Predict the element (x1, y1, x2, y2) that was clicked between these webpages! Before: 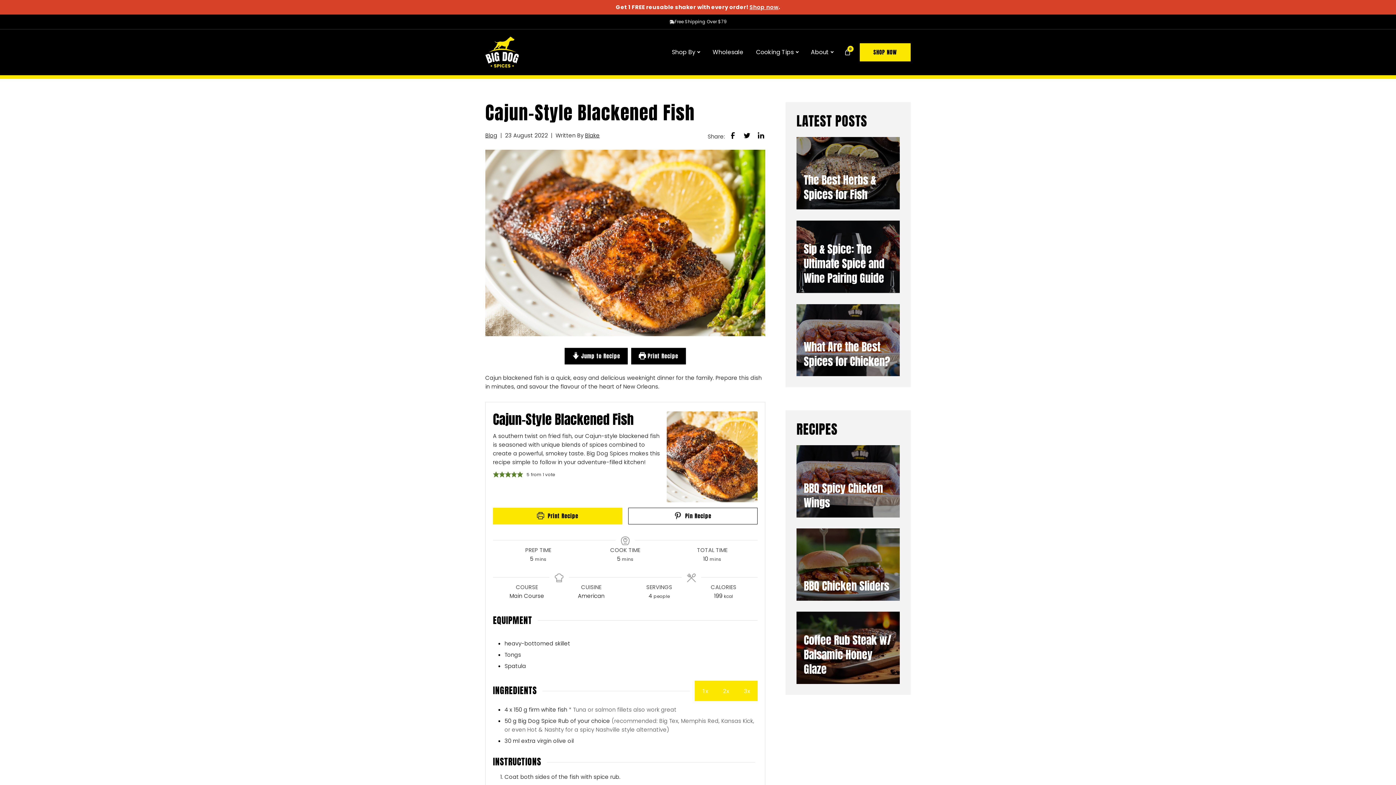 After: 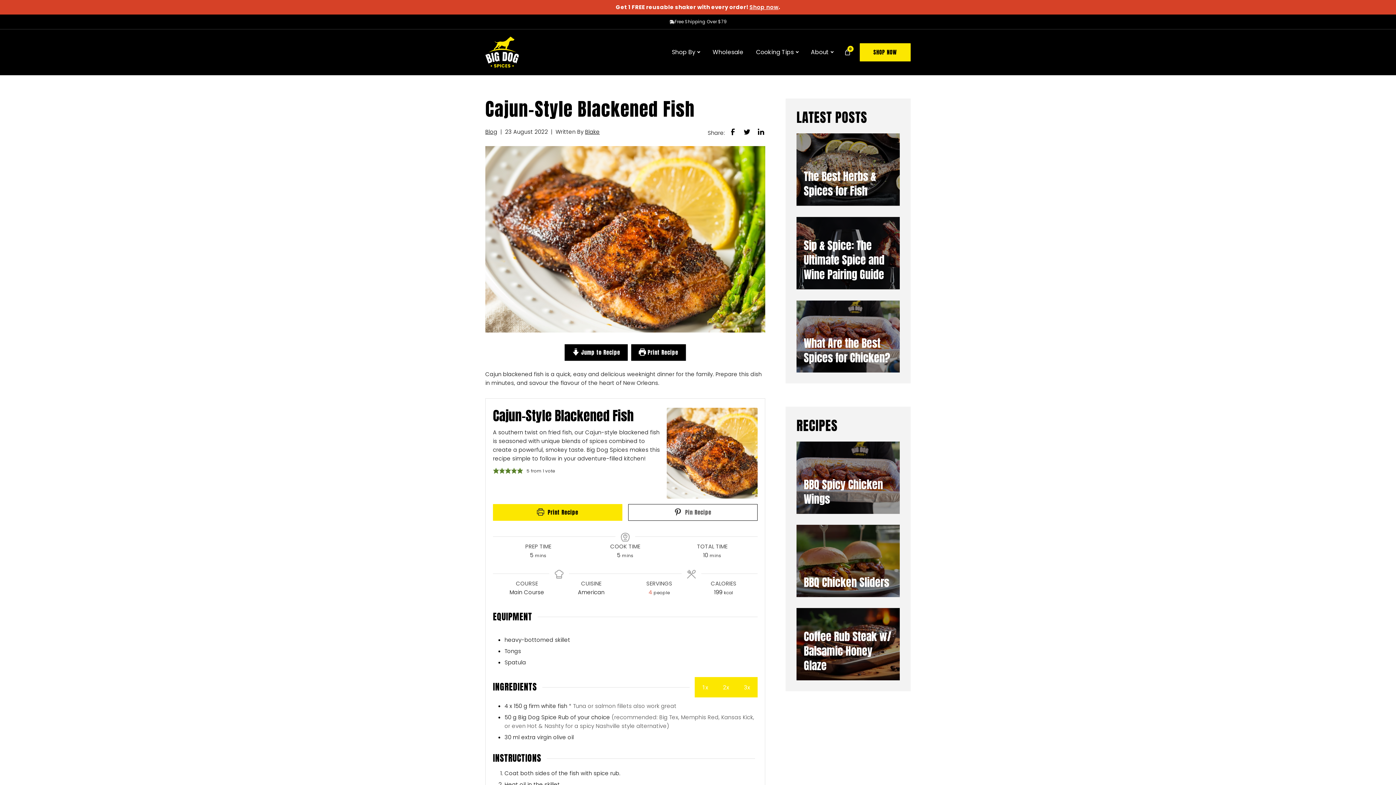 Action: bbox: (628, 507, 757, 524) label:  Pin Recipe